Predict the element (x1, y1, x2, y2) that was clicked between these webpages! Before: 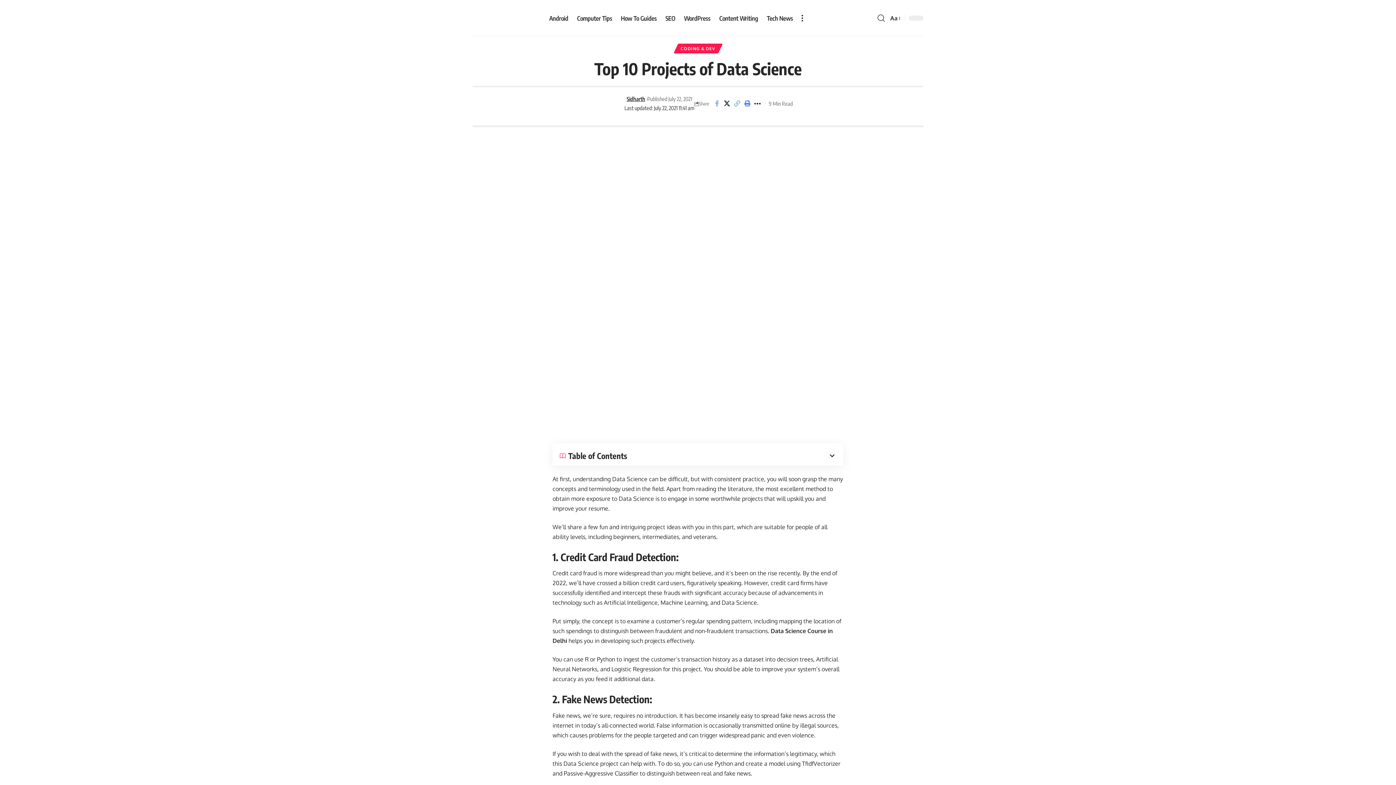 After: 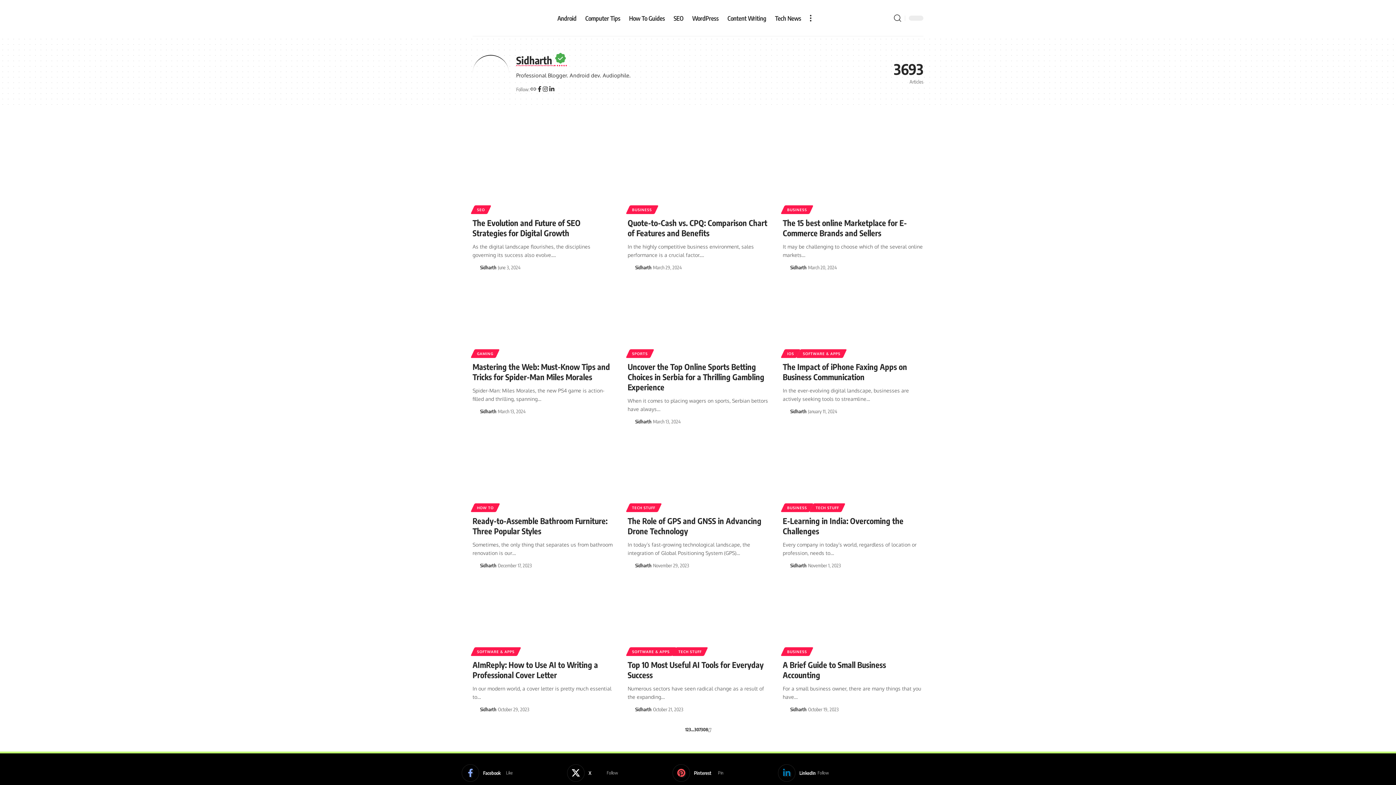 Action: bbox: (603, 92, 625, 114)